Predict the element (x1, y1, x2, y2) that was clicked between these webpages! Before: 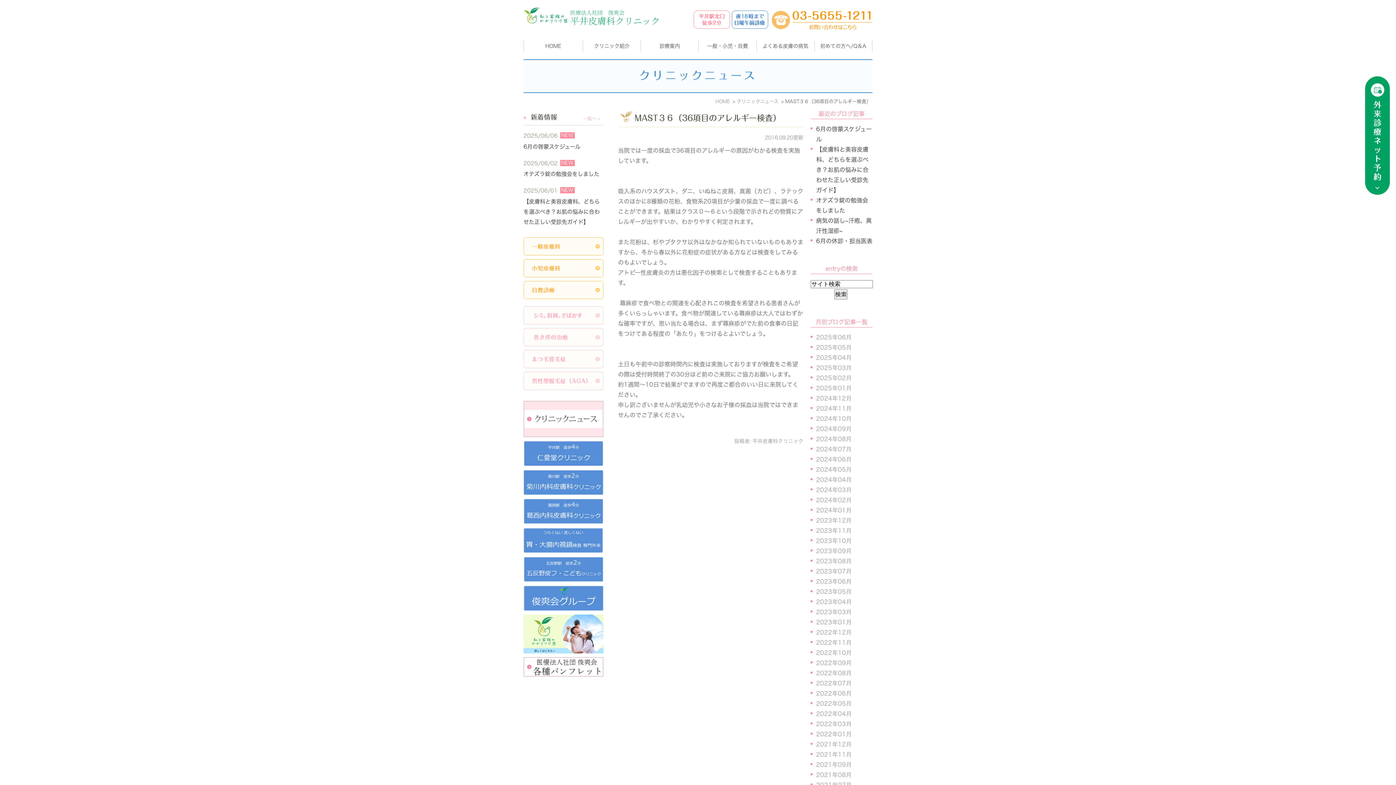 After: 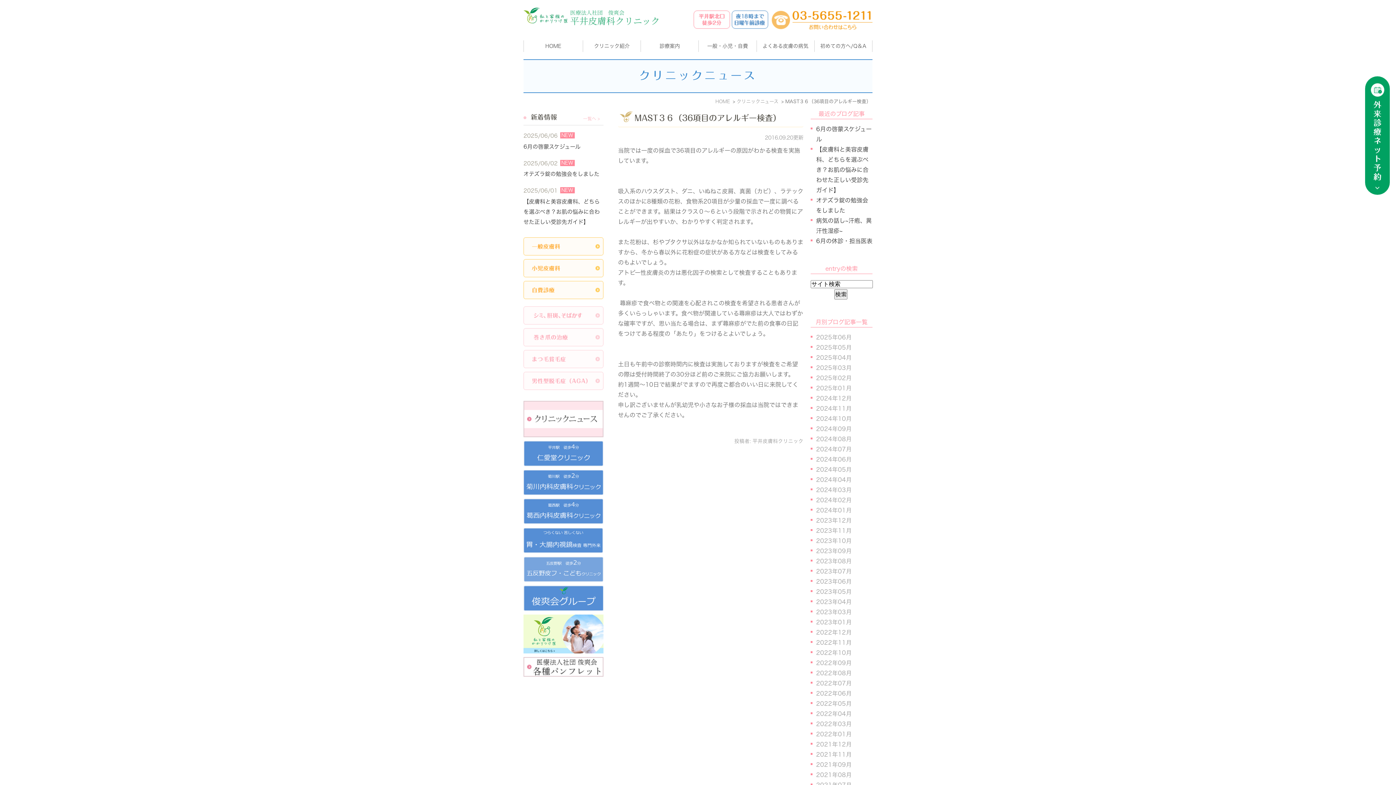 Action: bbox: (523, 556, 603, 582)